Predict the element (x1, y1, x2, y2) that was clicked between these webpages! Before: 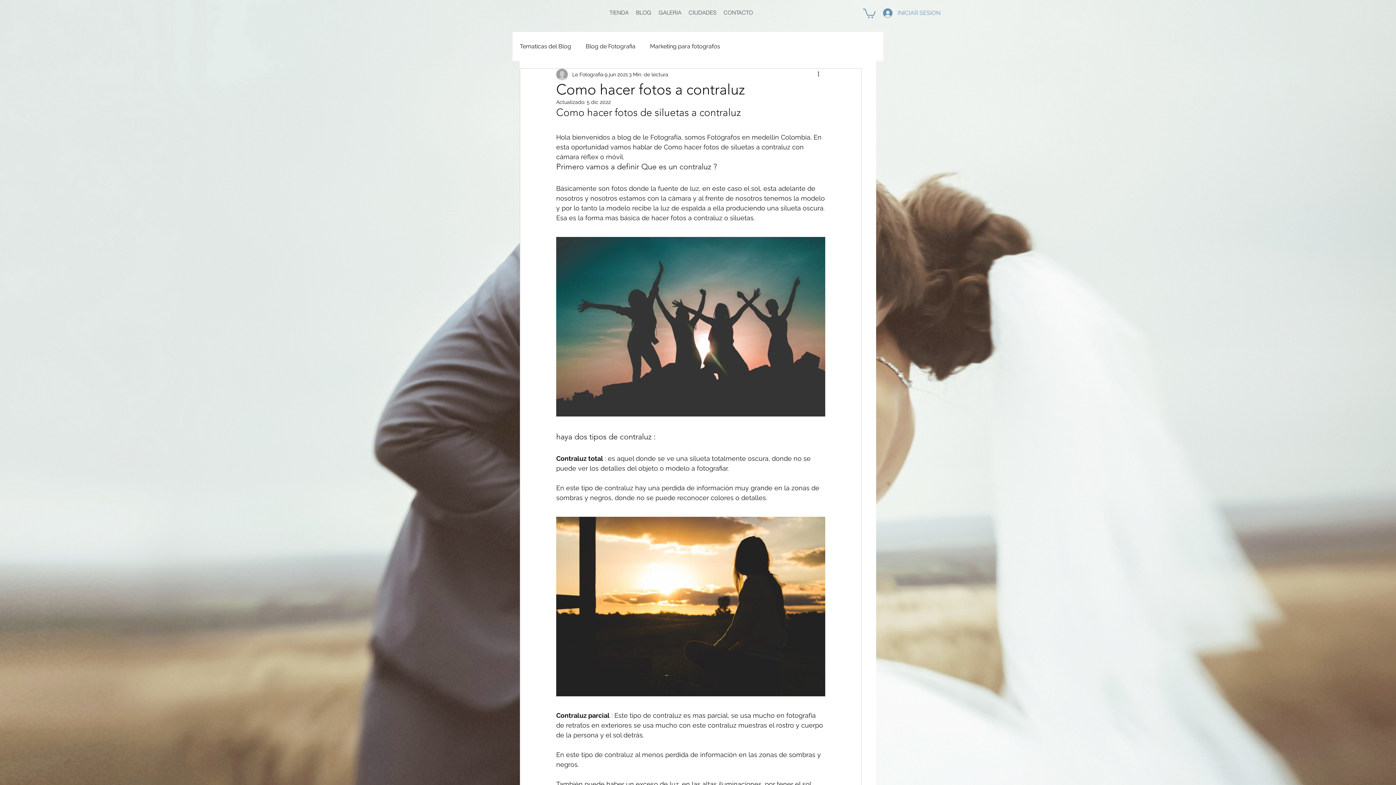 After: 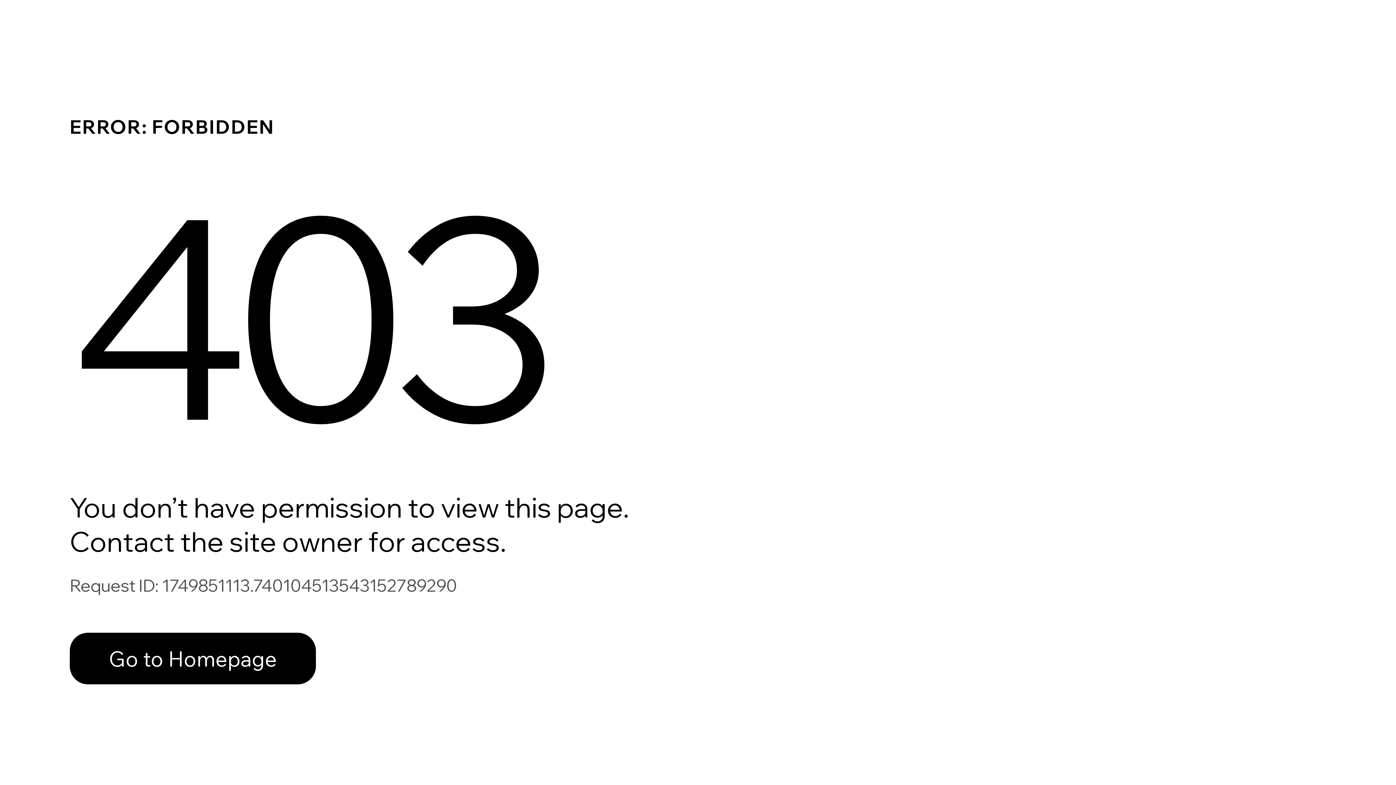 Action: label: TIENDA bbox: (606, 5, 632, 19)